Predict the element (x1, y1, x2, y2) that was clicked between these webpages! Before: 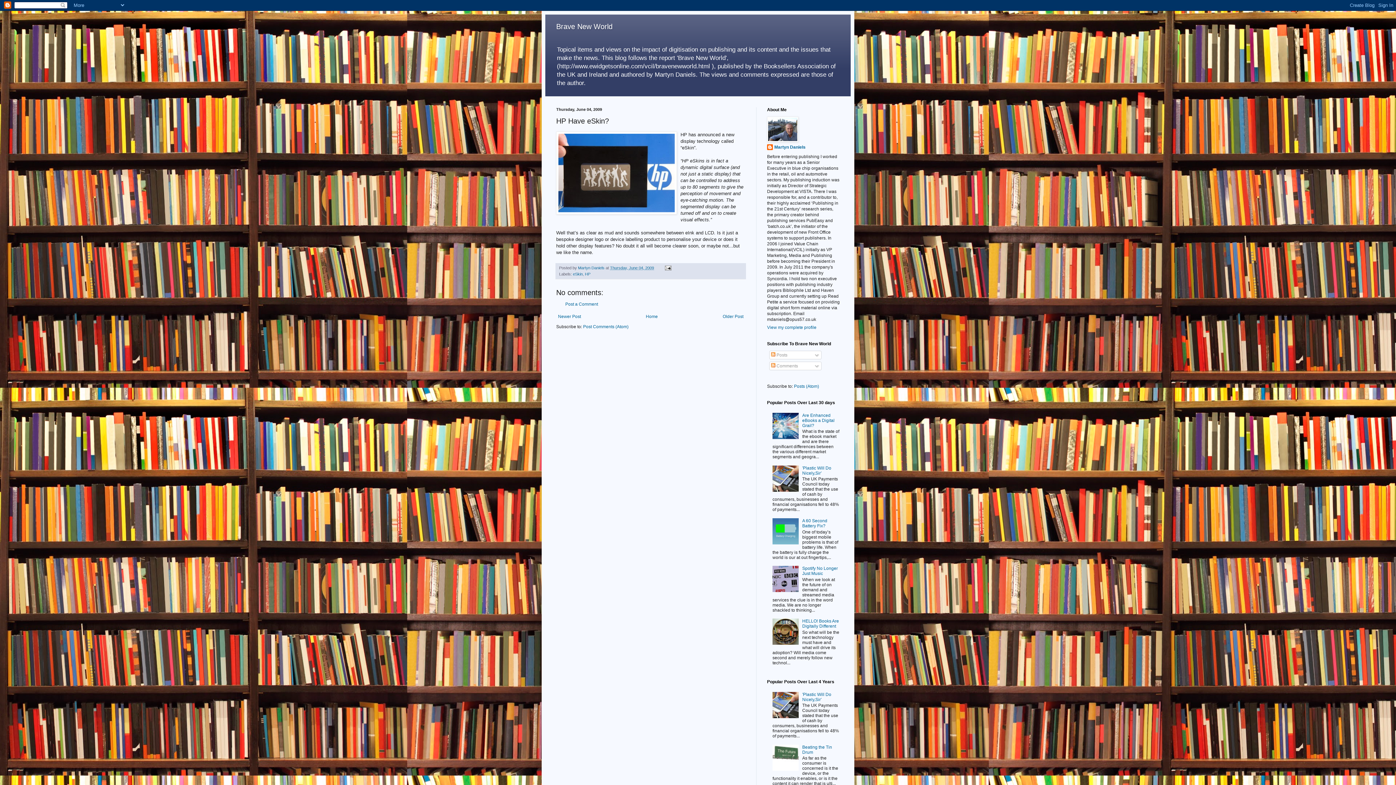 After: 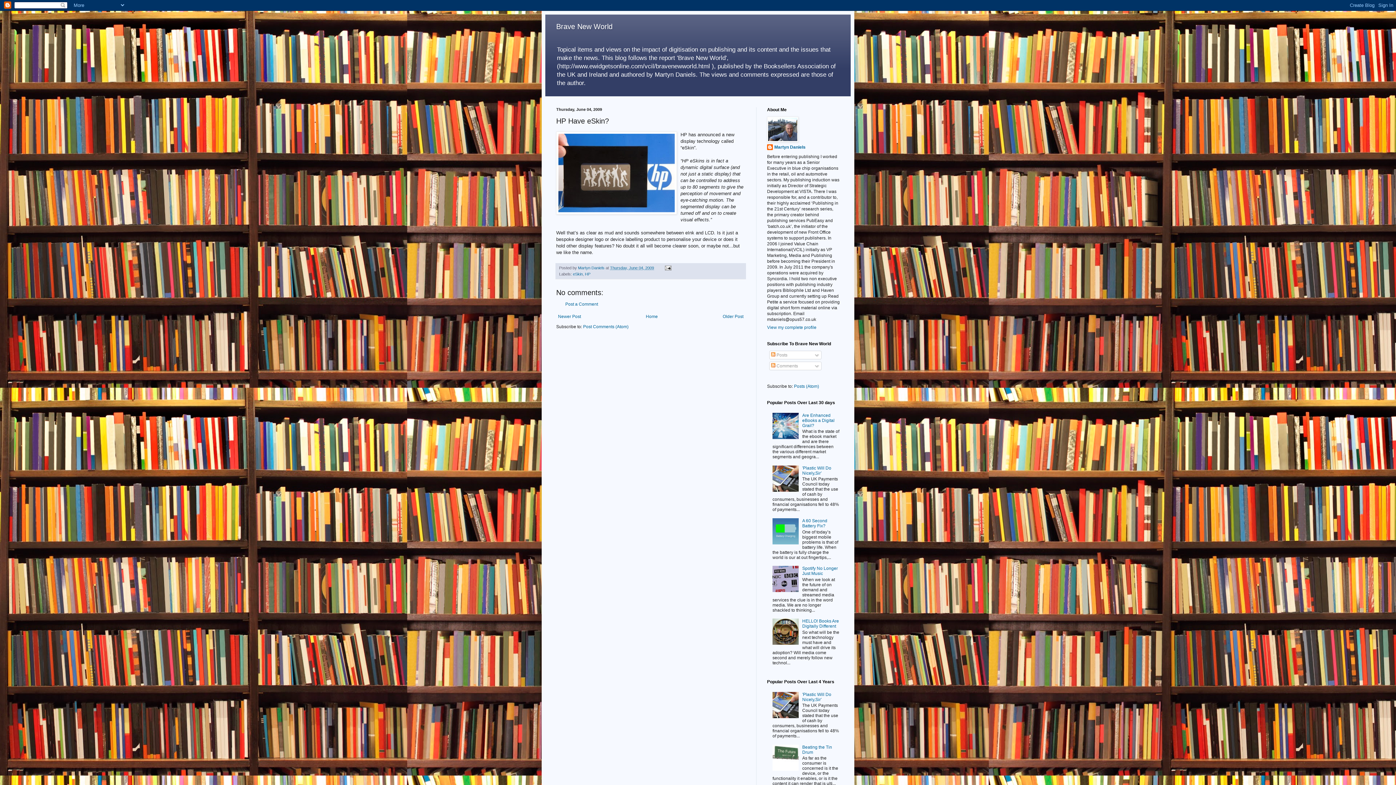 Action: bbox: (772, 540, 800, 545)